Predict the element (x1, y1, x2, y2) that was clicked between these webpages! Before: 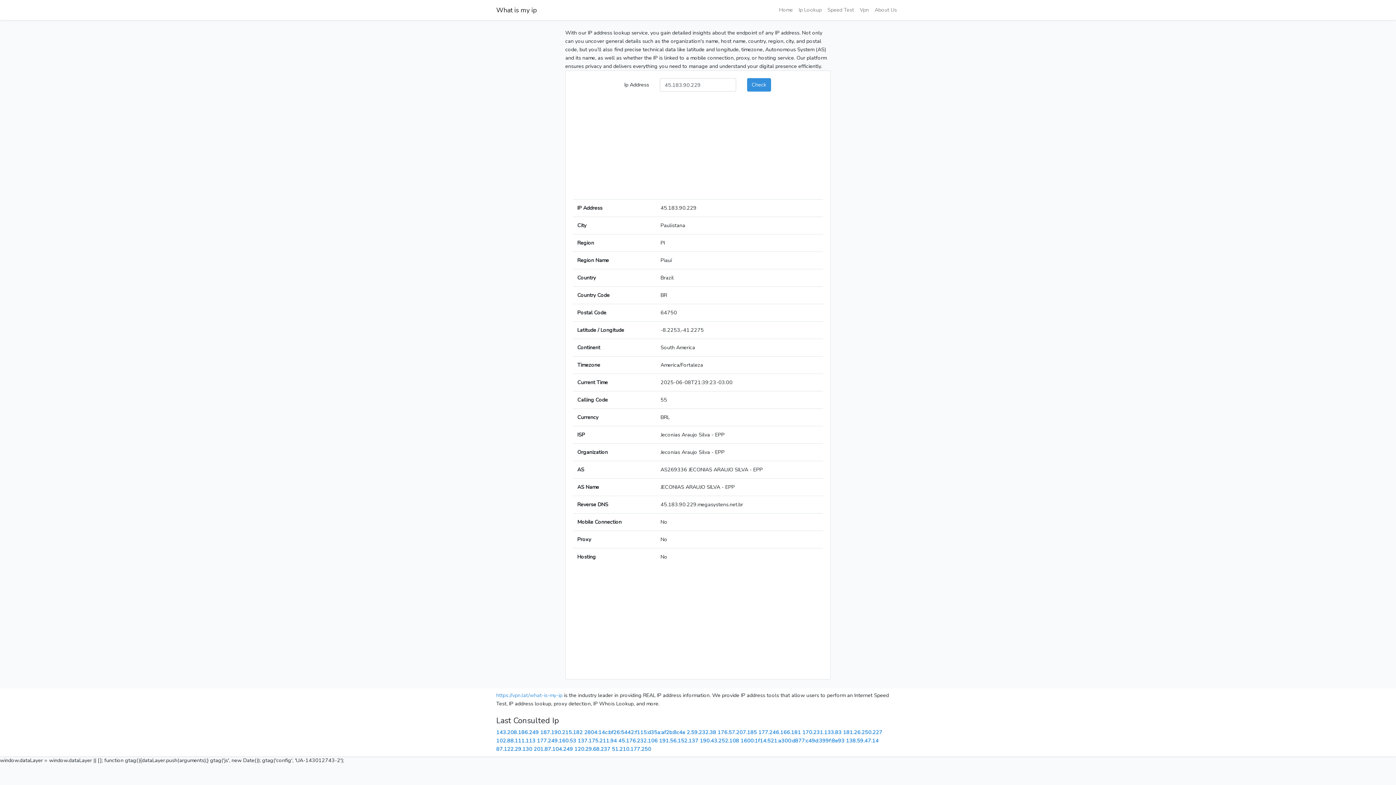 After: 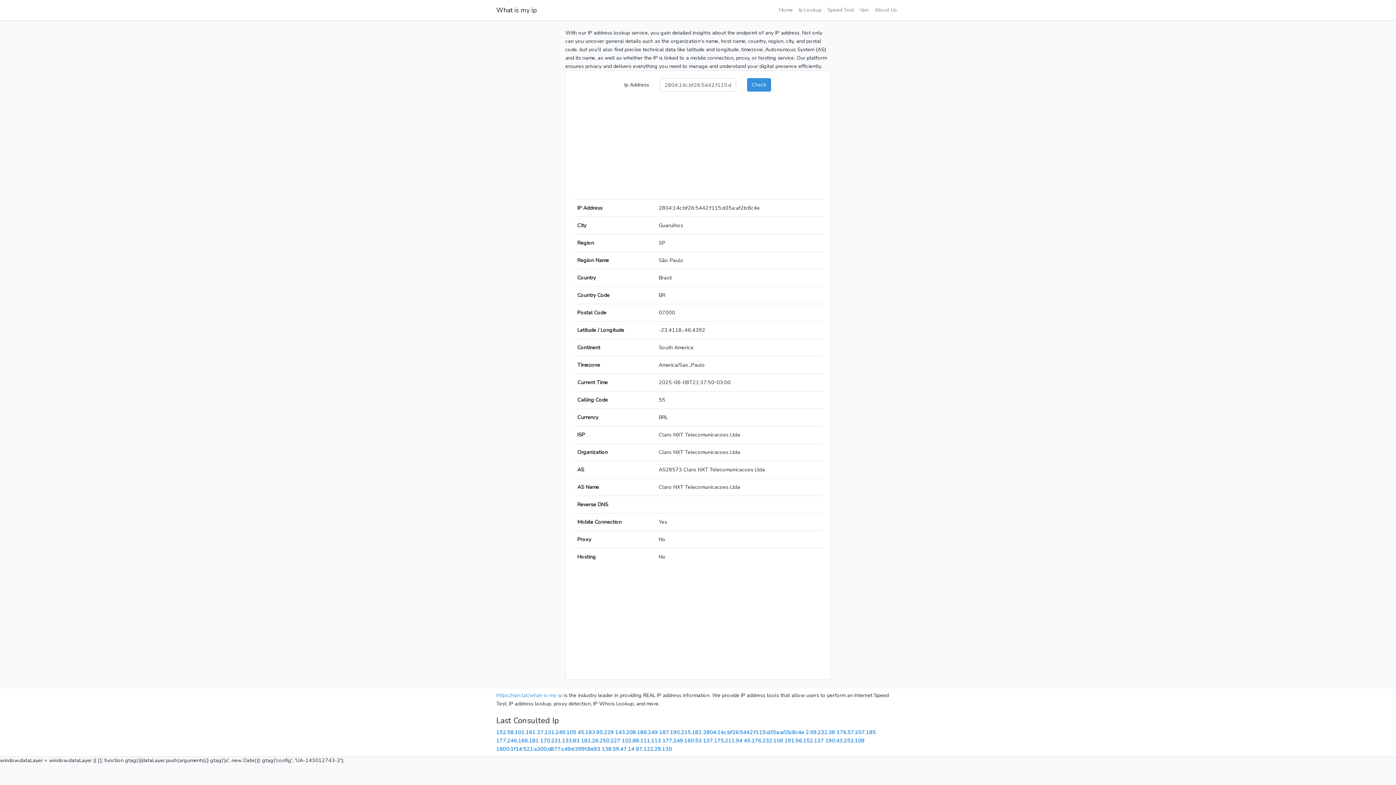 Action: bbox: (584, 729, 685, 736) label: 2804:14c:bf26:5442:f115:d35a:af2b:8c4e